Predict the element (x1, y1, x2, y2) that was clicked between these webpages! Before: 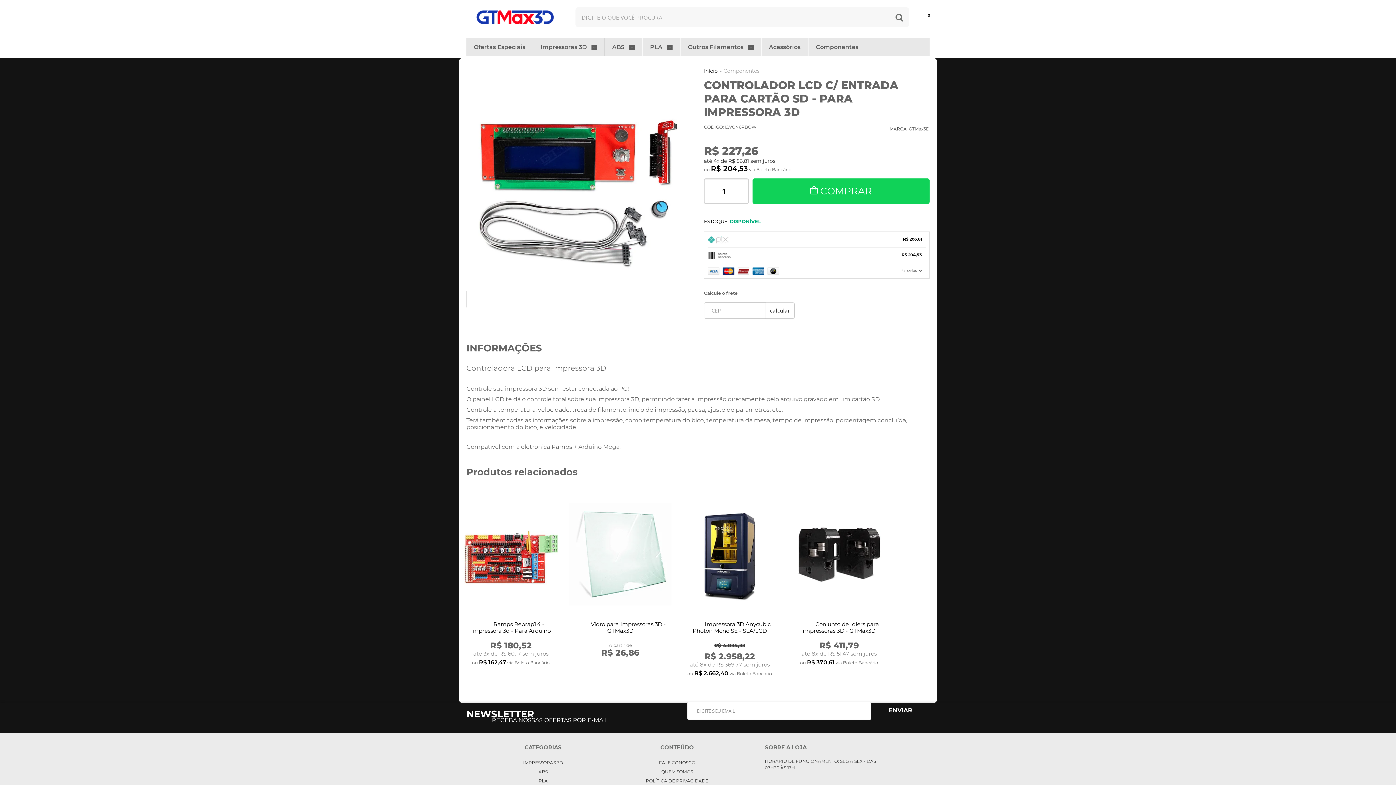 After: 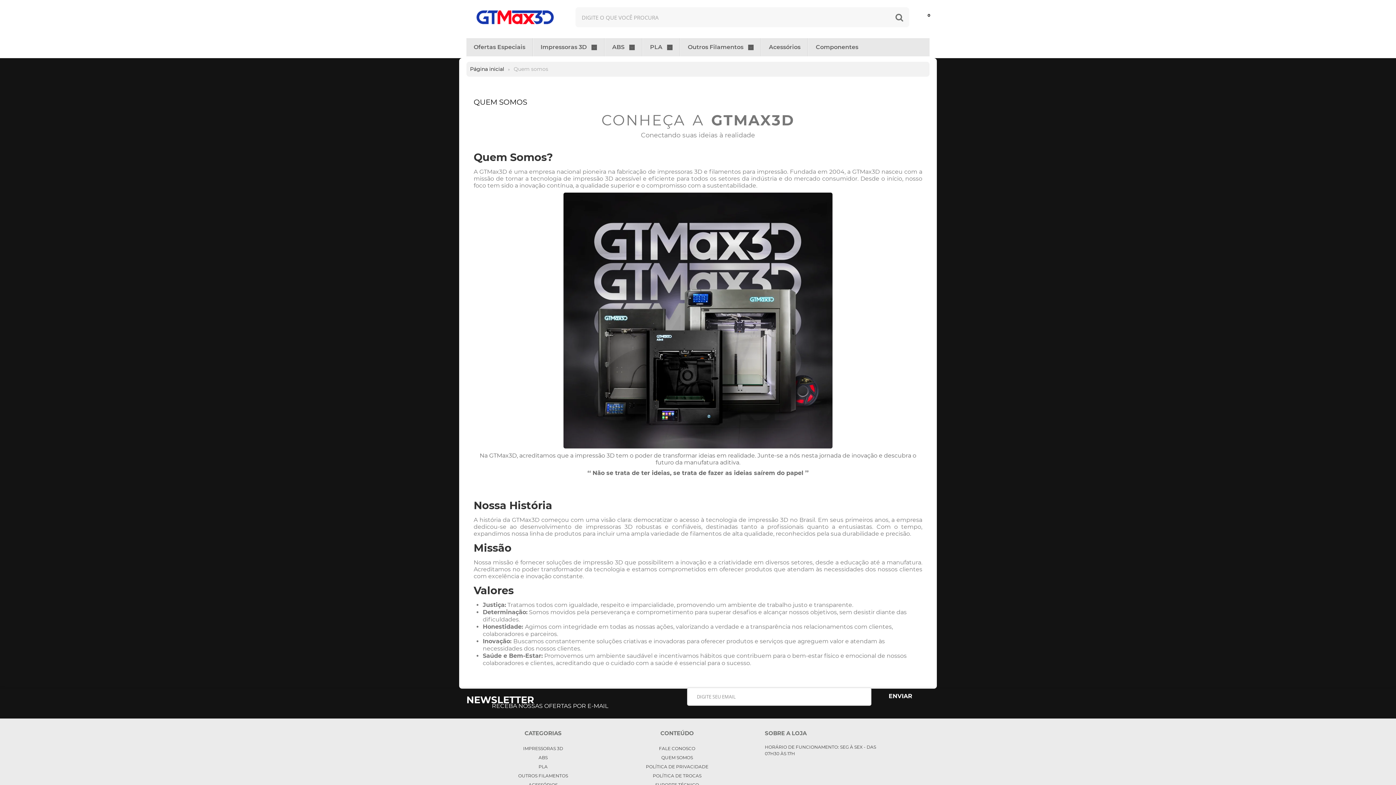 Action: label: QUEM SOMOS bbox: (661, 769, 693, 774)